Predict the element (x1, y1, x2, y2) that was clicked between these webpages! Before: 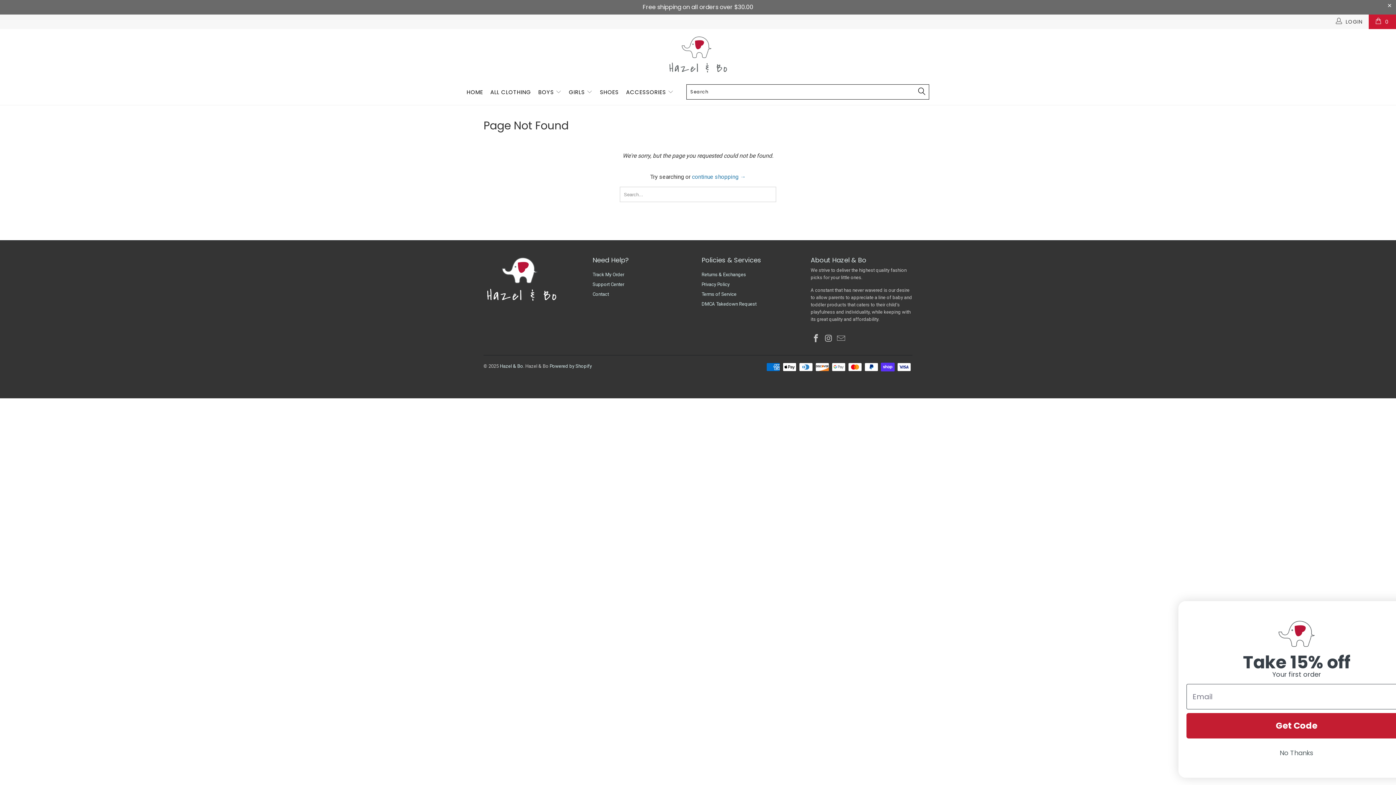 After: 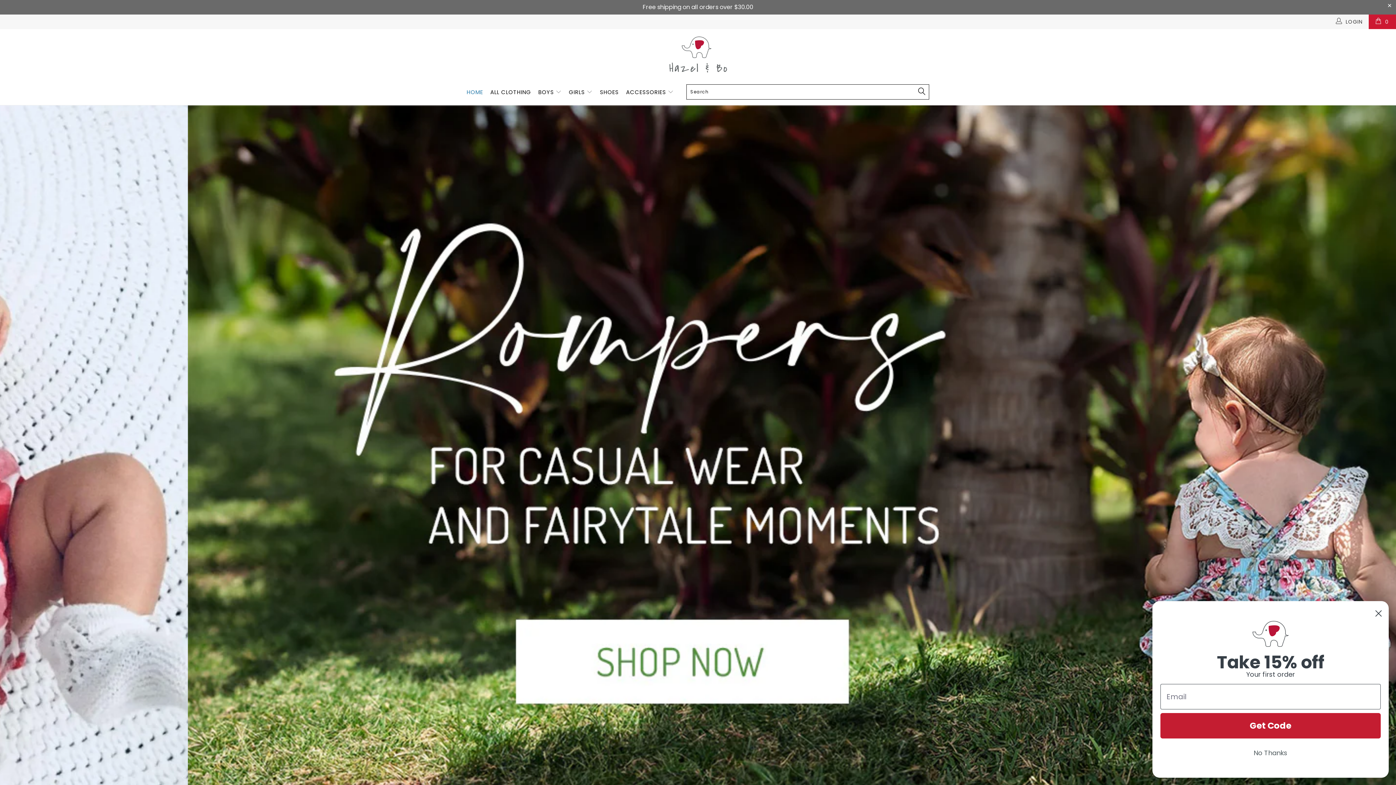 Action: label: Hazel & Bo bbox: (500, 363, 523, 369)